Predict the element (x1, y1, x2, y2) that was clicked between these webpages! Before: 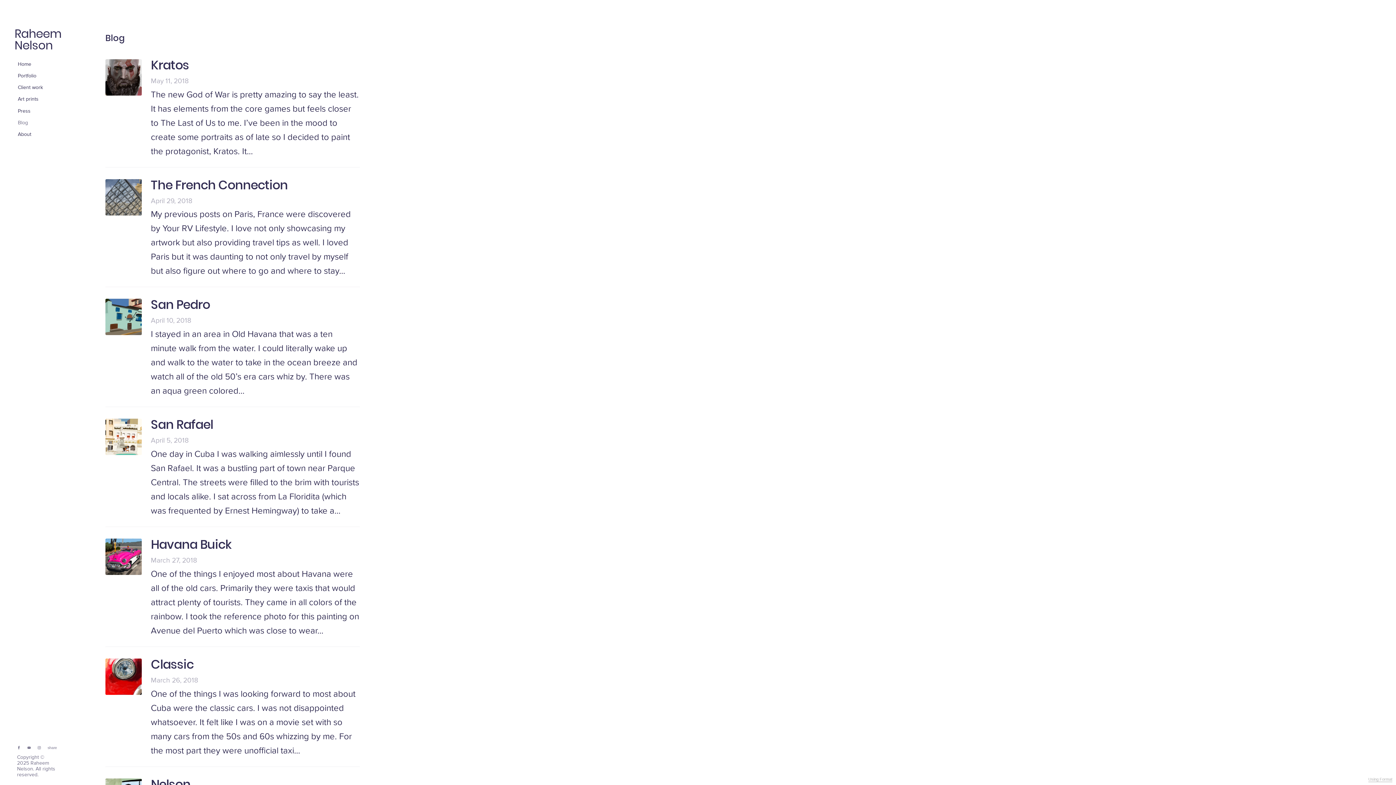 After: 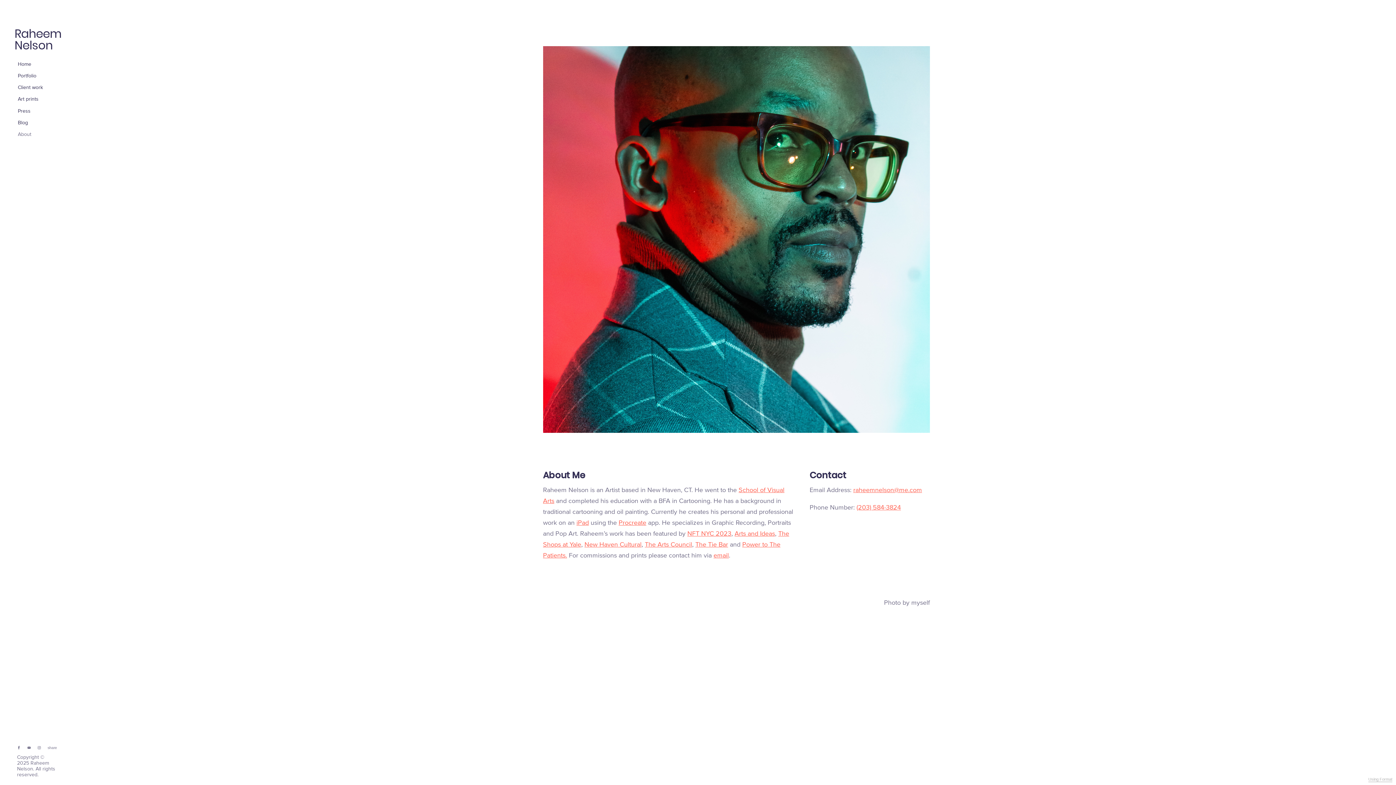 Action: label: About bbox: (15, 129, 33, 139)